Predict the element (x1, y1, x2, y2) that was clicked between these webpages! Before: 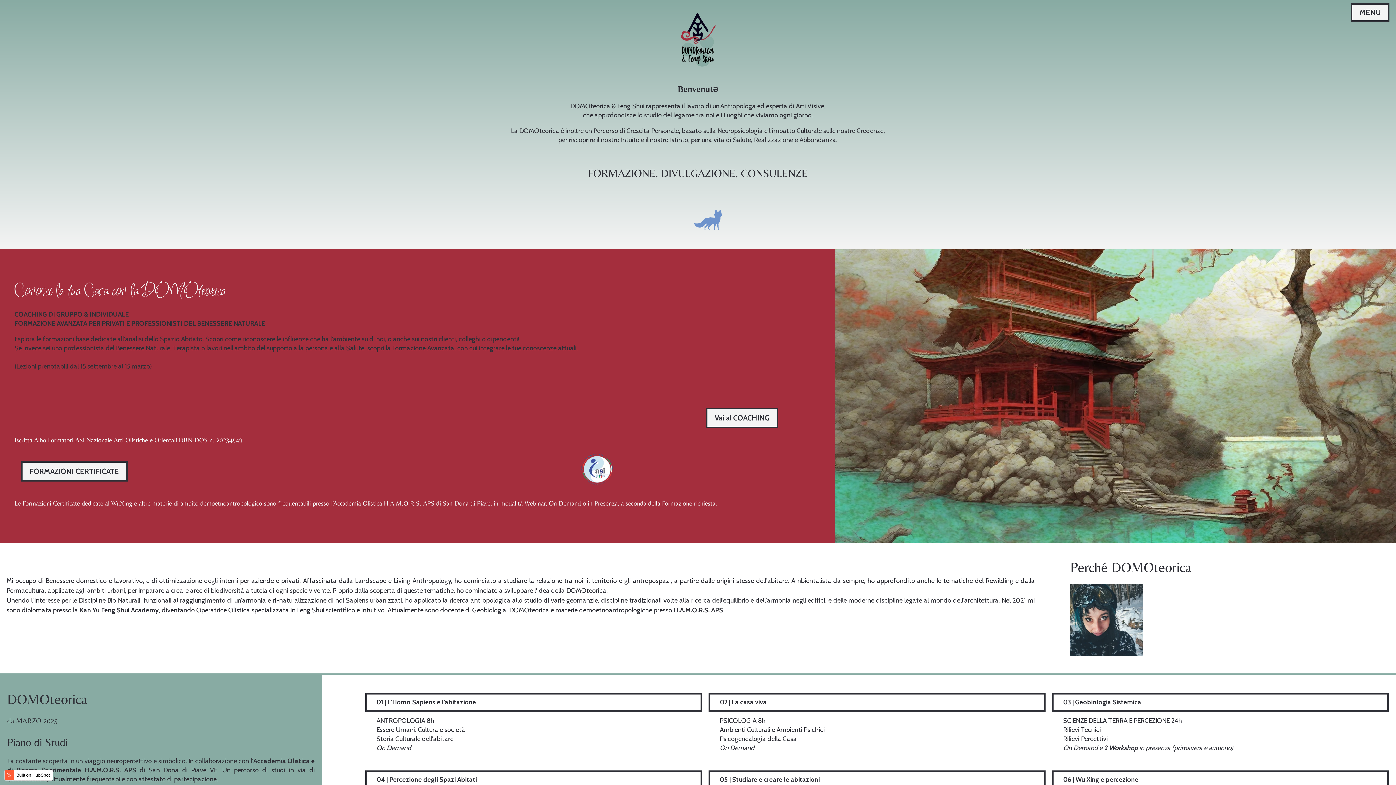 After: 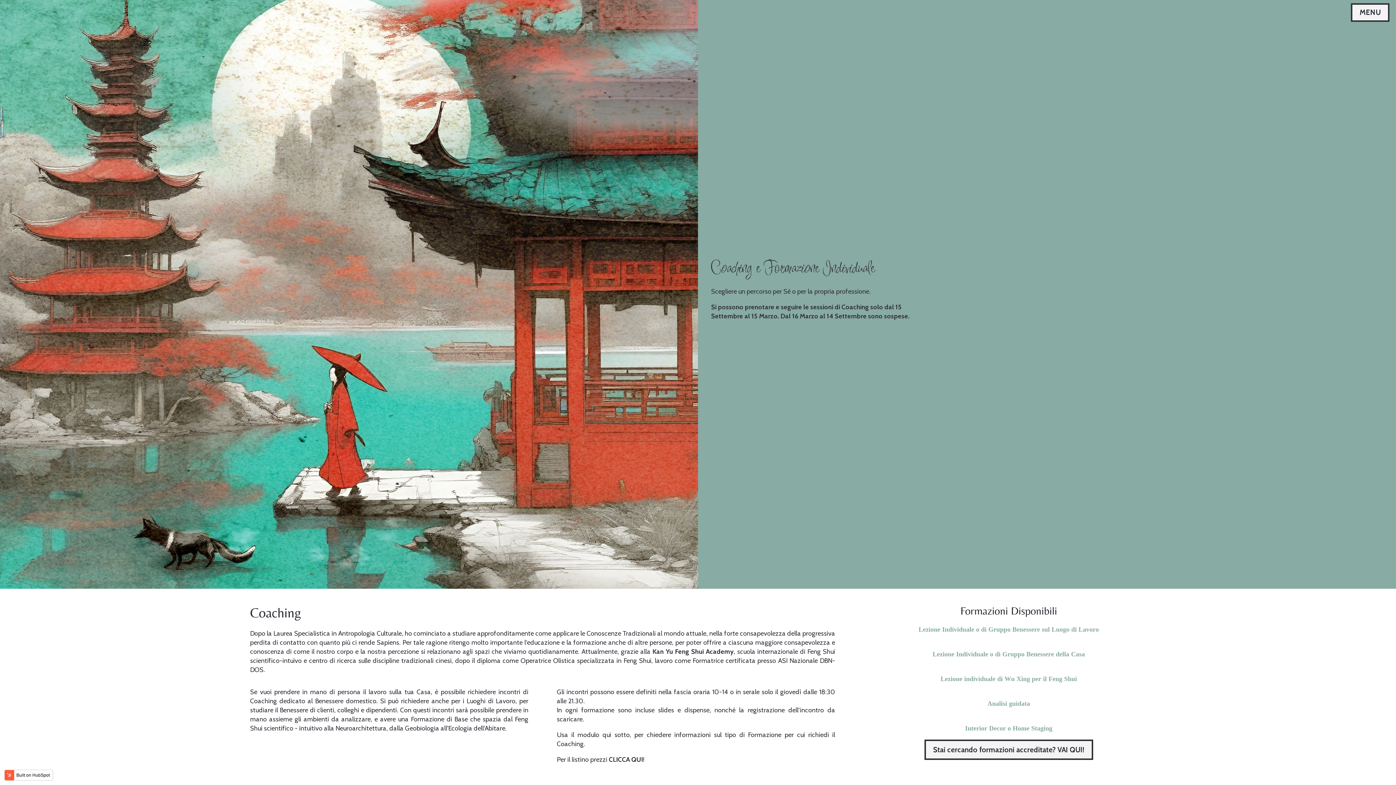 Action: bbox: (706, 407, 778, 428) label: Vai al COACHING